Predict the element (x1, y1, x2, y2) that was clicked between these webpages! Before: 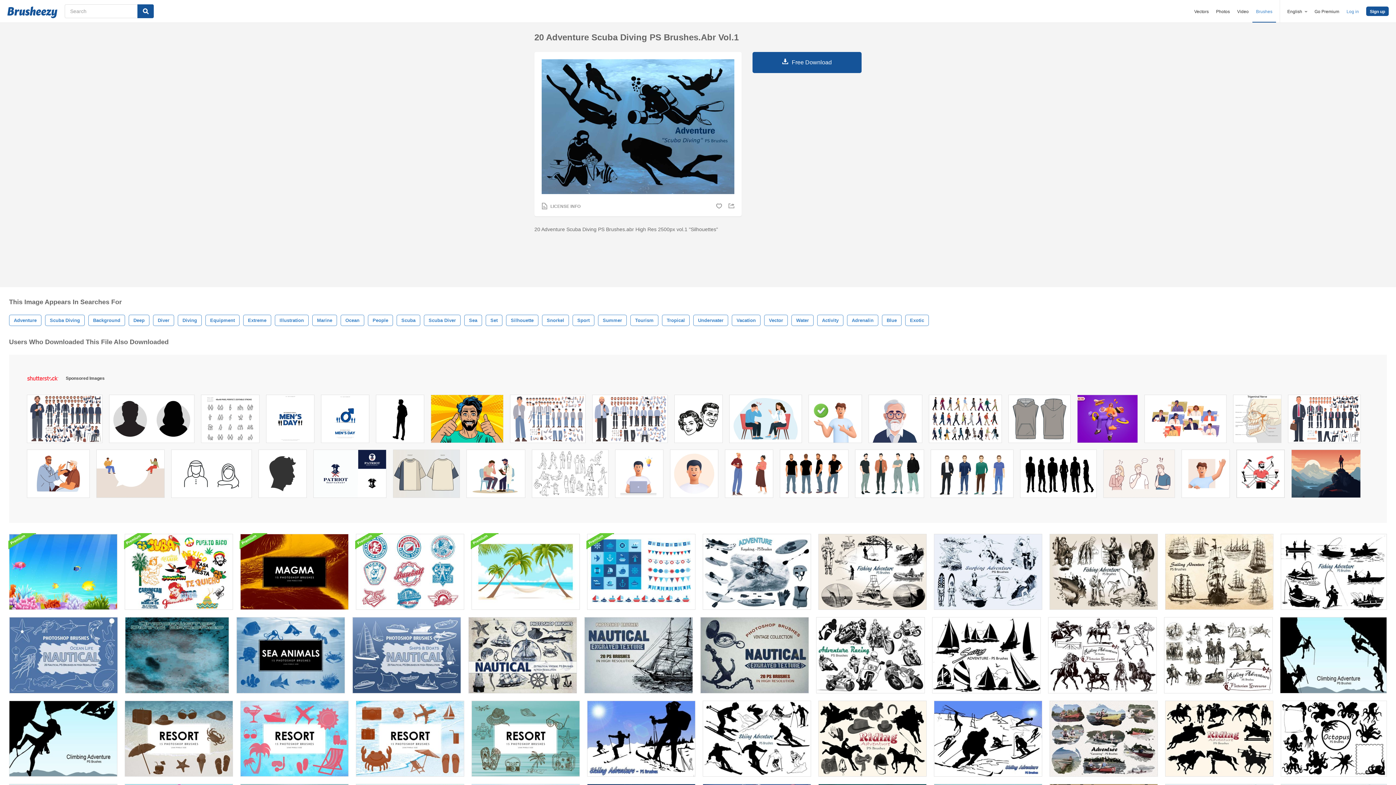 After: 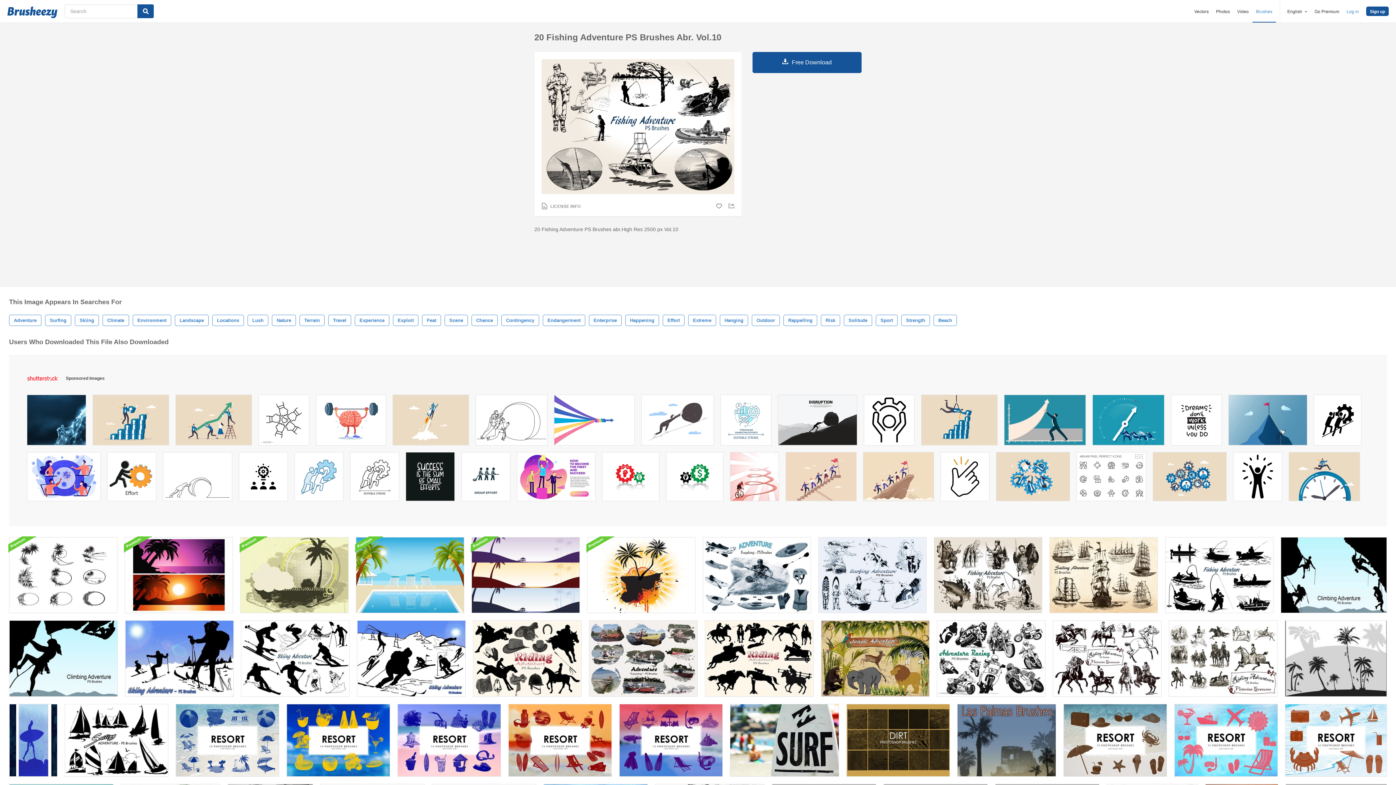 Action: bbox: (818, 534, 926, 610)